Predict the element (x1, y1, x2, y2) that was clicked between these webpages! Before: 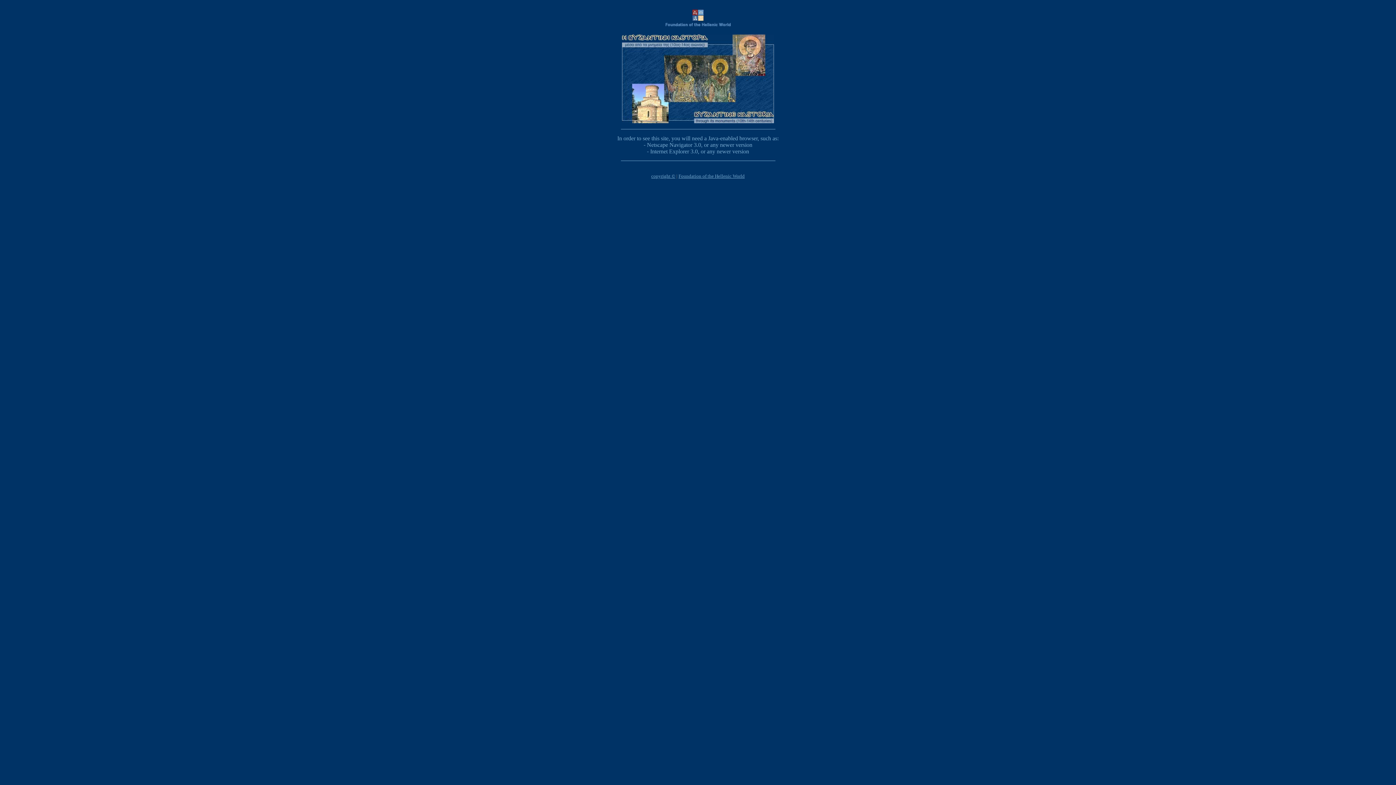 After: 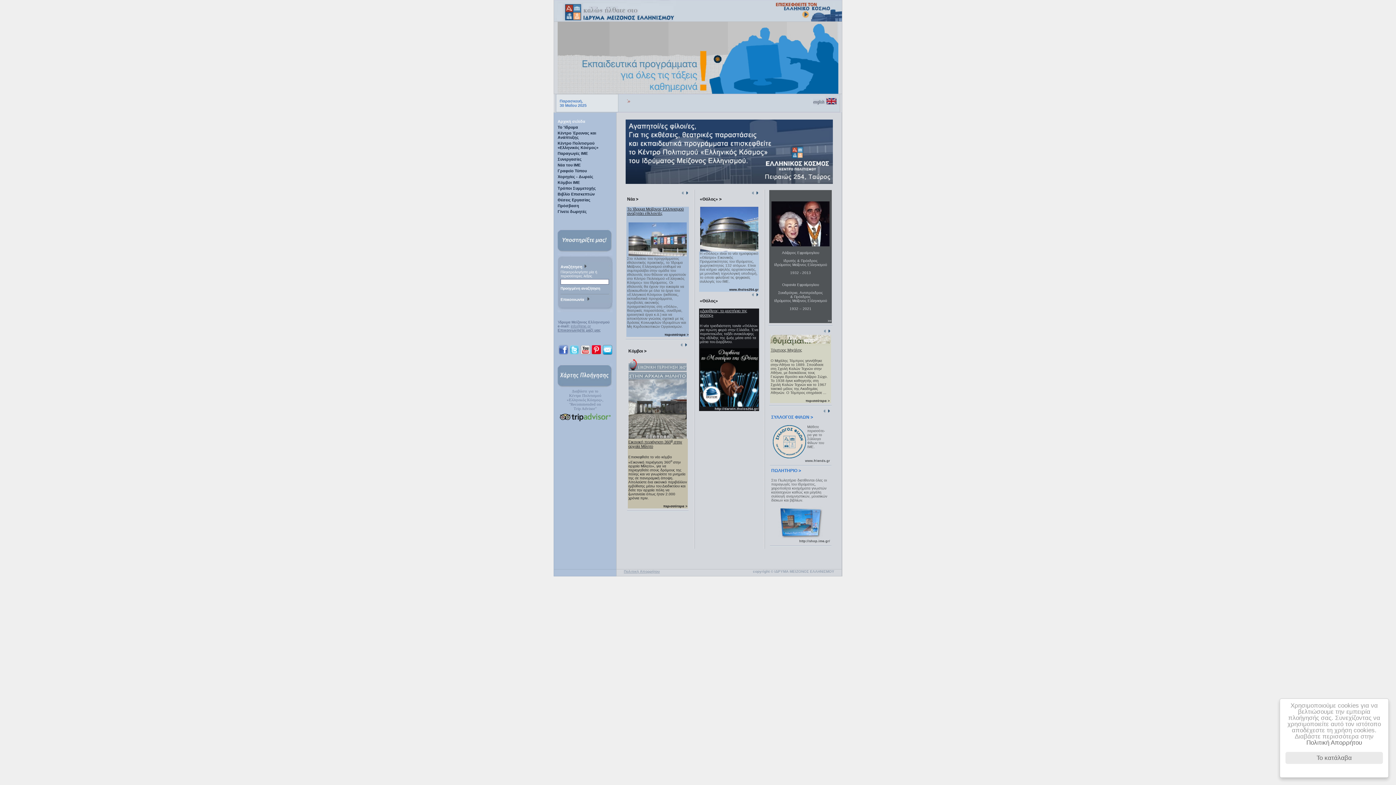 Action: bbox: (692, 16, 704, 22)